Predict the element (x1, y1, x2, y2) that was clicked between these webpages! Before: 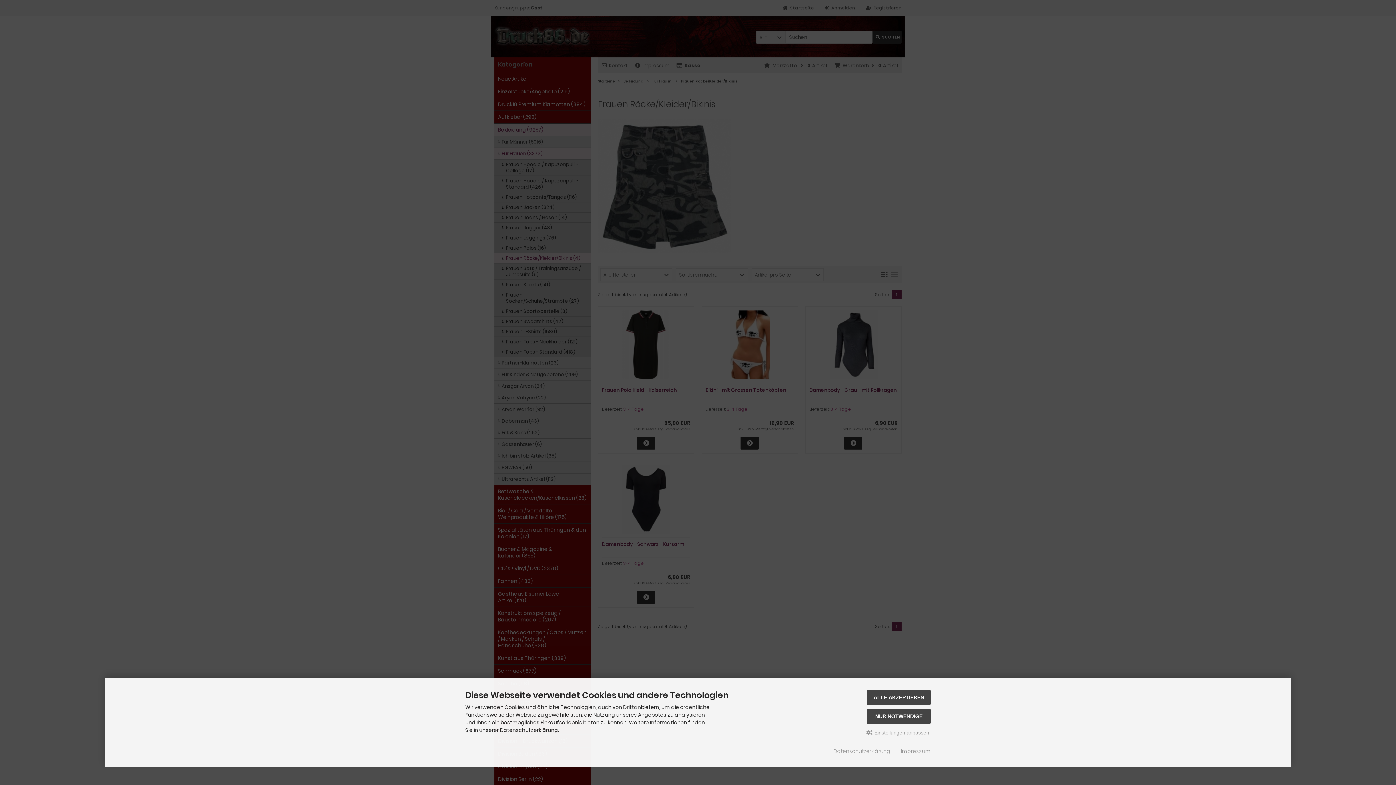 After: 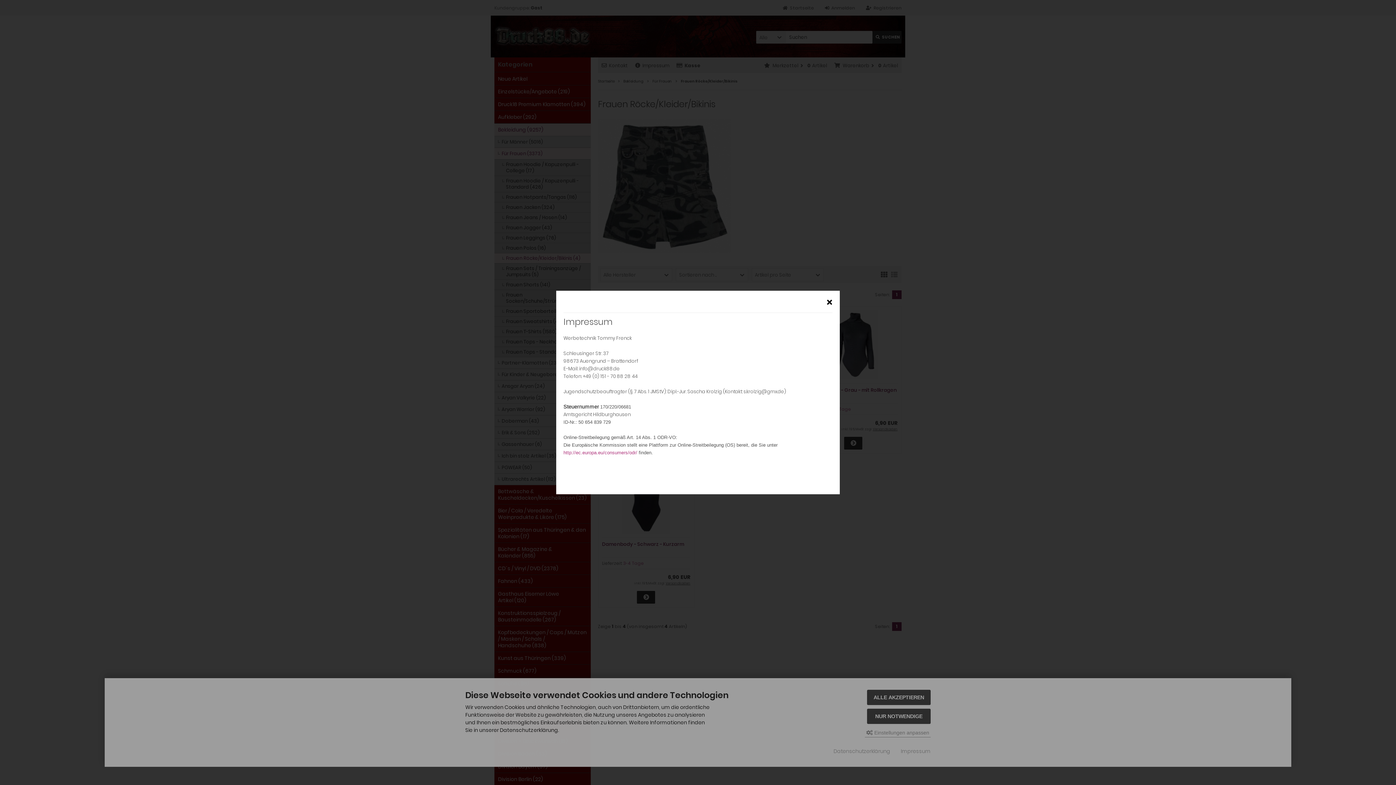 Action: label: Impressum bbox: (901, 748, 930, 755)